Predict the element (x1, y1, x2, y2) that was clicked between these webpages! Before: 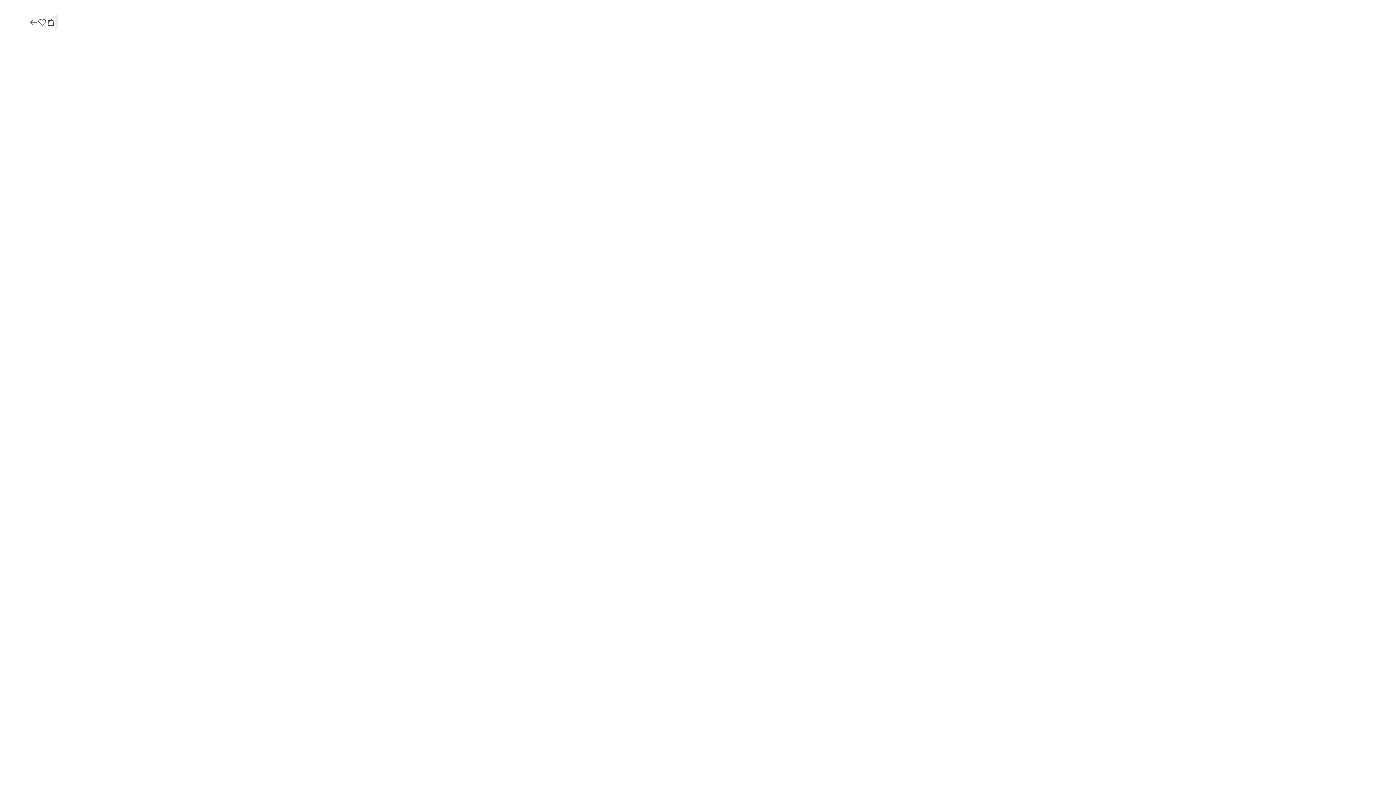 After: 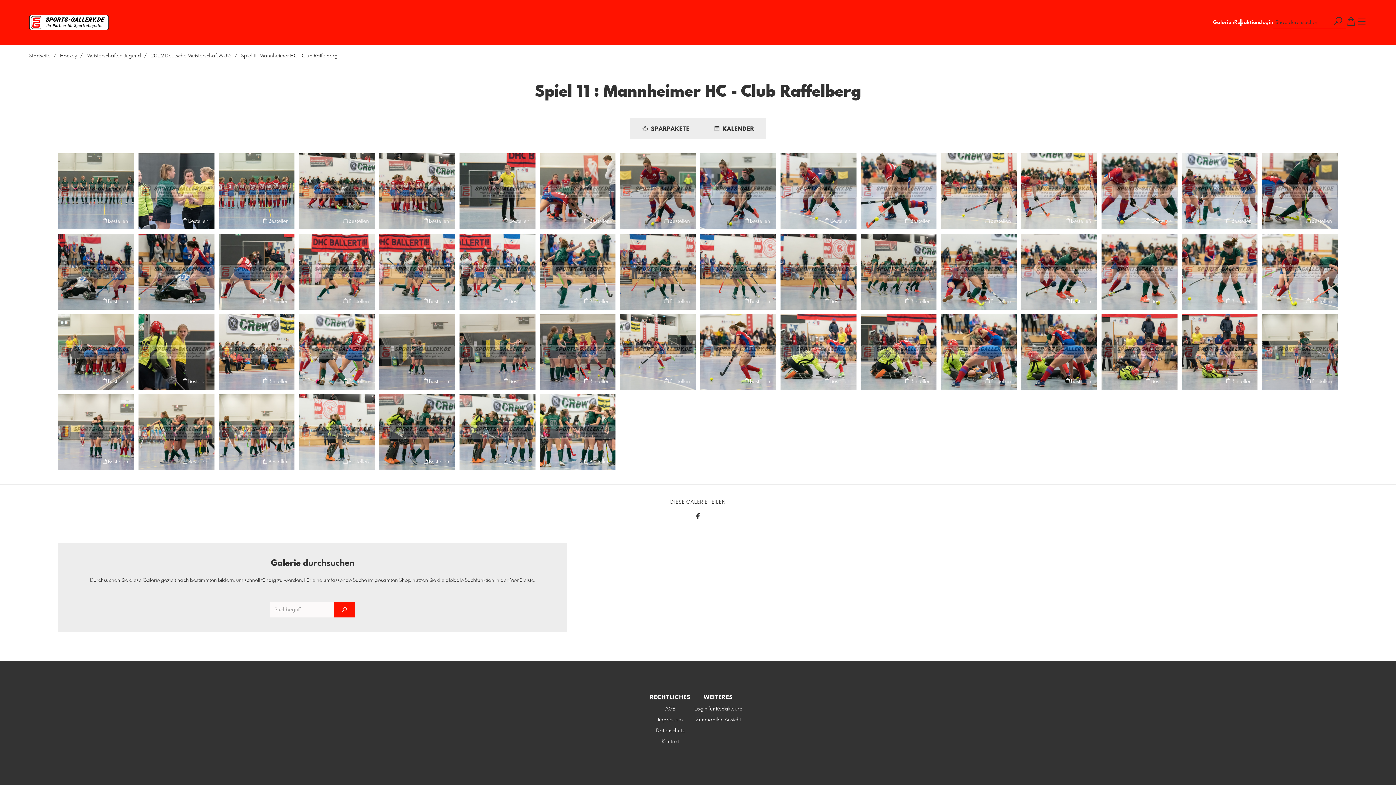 Action: bbox: (29, 17, 37, 27)